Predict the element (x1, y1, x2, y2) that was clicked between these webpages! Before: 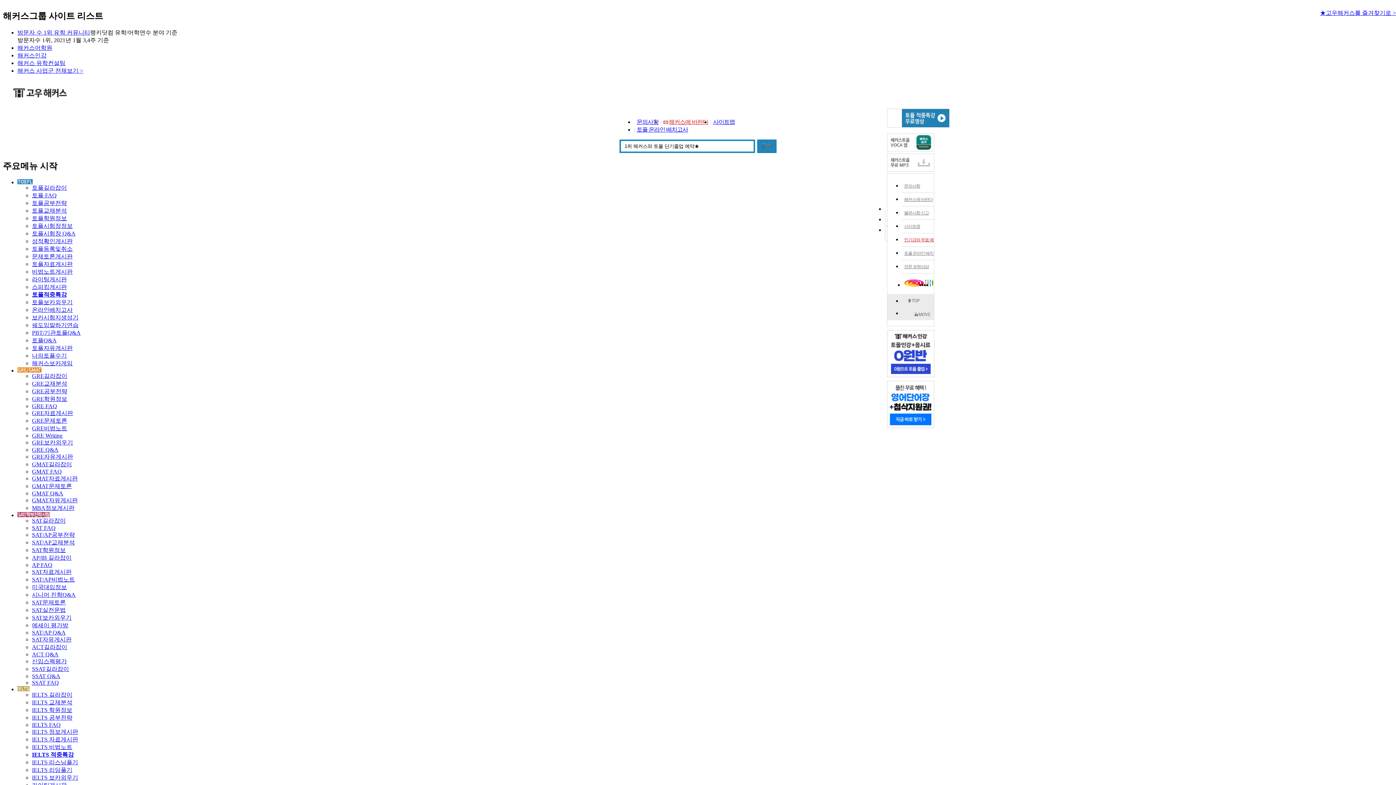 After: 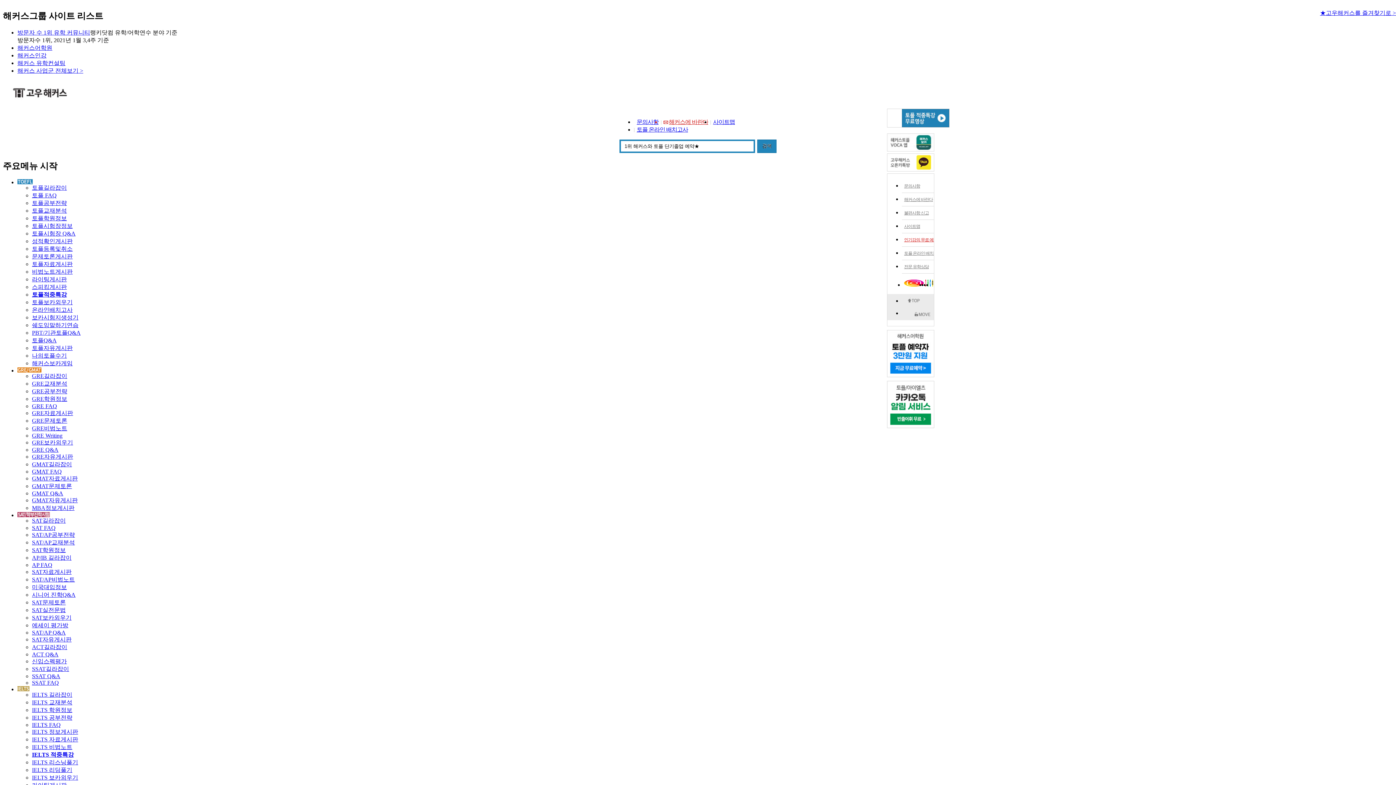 Action: bbox: (32, 291, 66, 297) label: 토플적중특강